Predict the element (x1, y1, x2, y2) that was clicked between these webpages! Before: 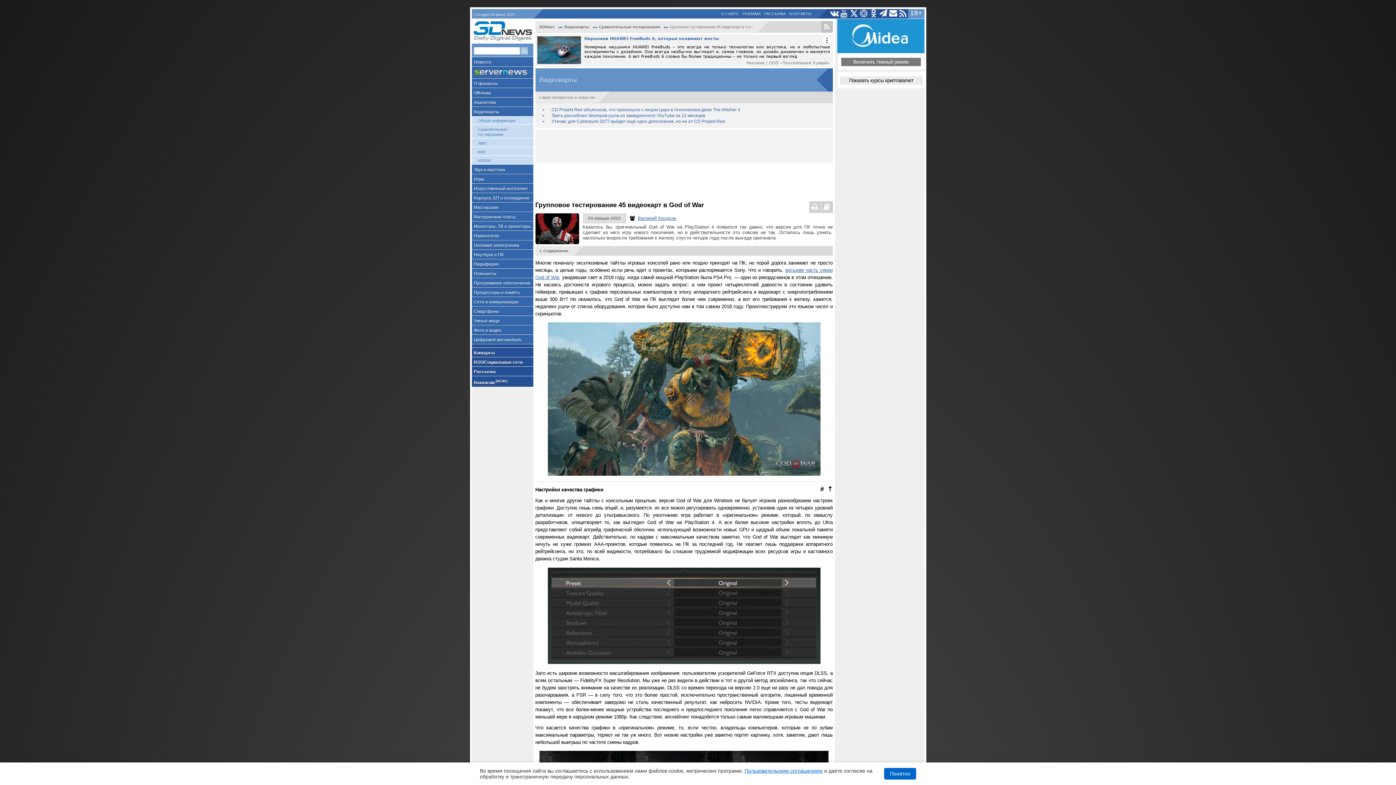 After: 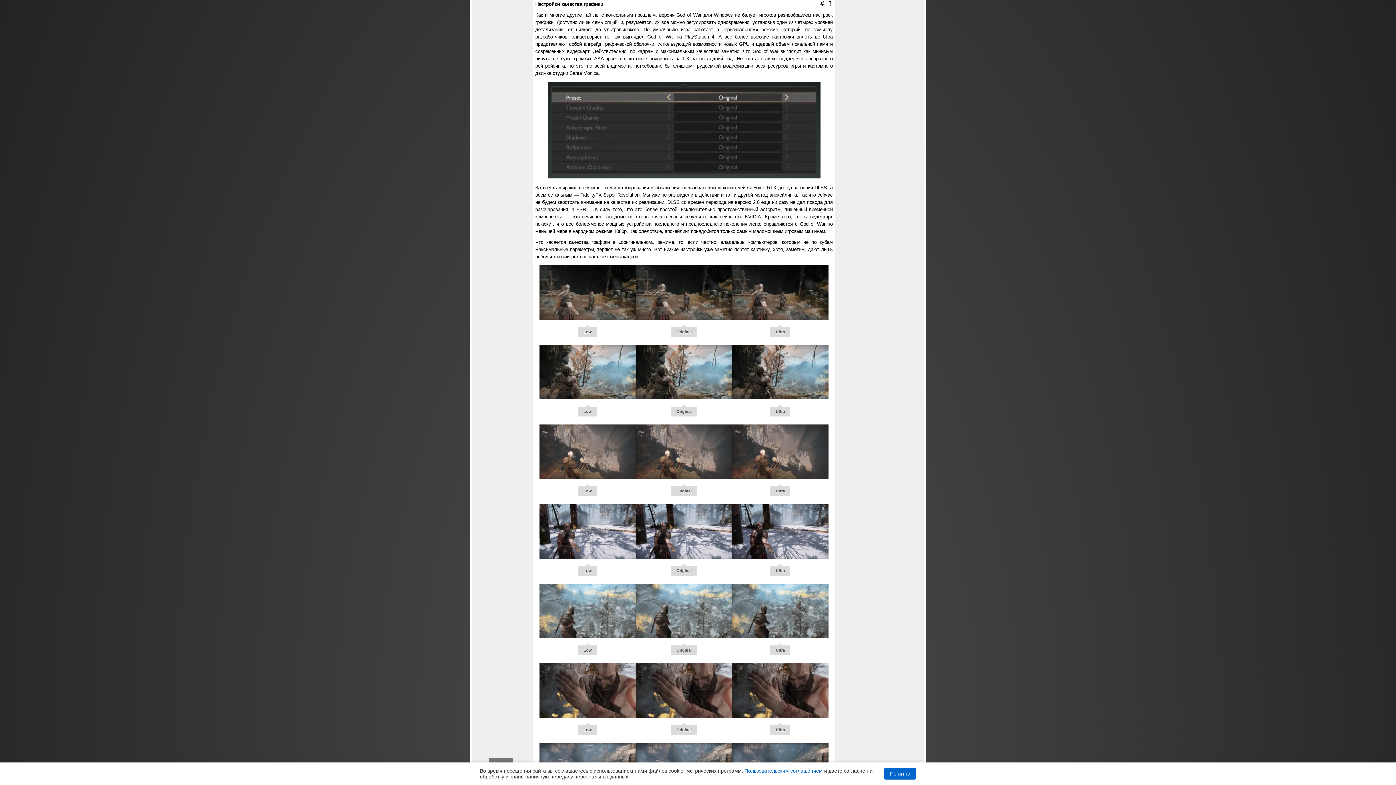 Action: label: # bbox: (820, 485, 824, 493)